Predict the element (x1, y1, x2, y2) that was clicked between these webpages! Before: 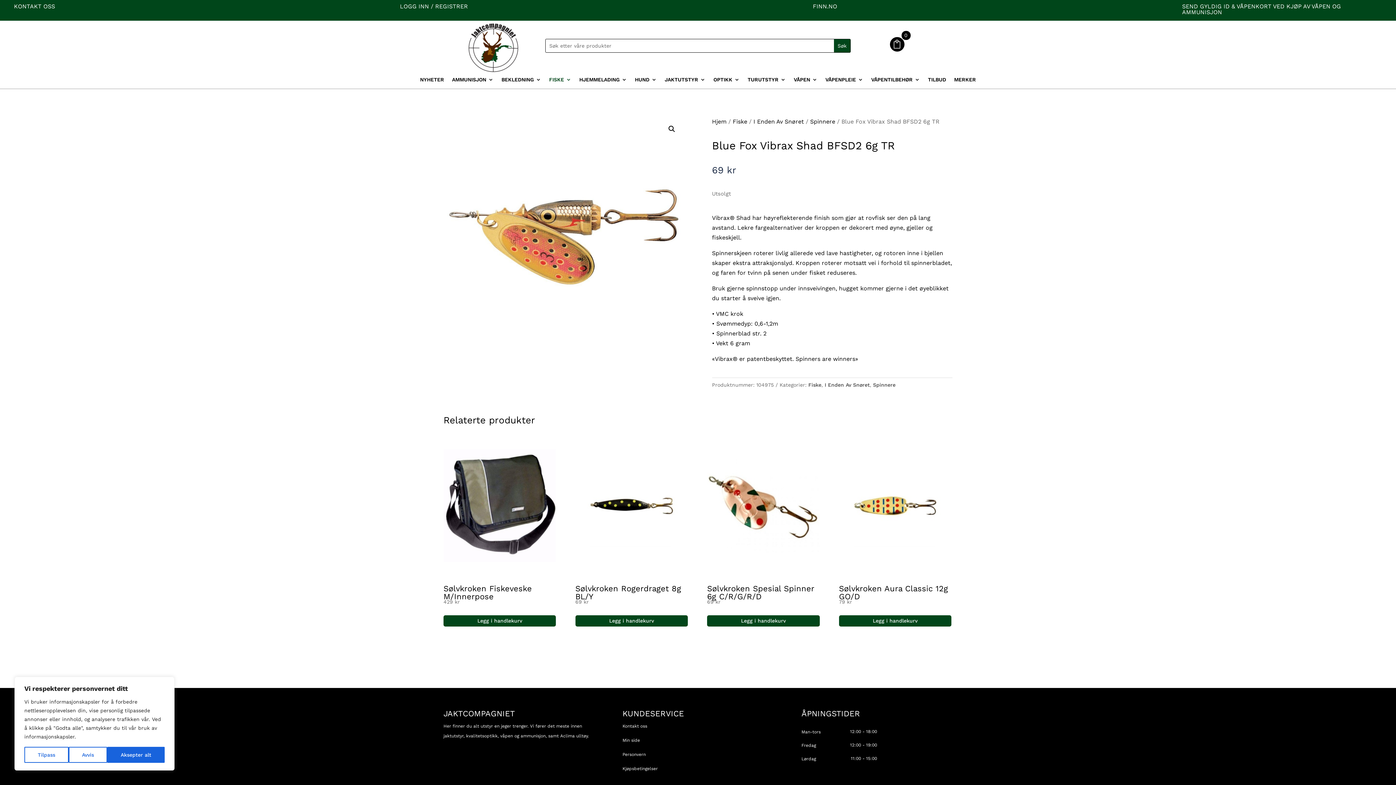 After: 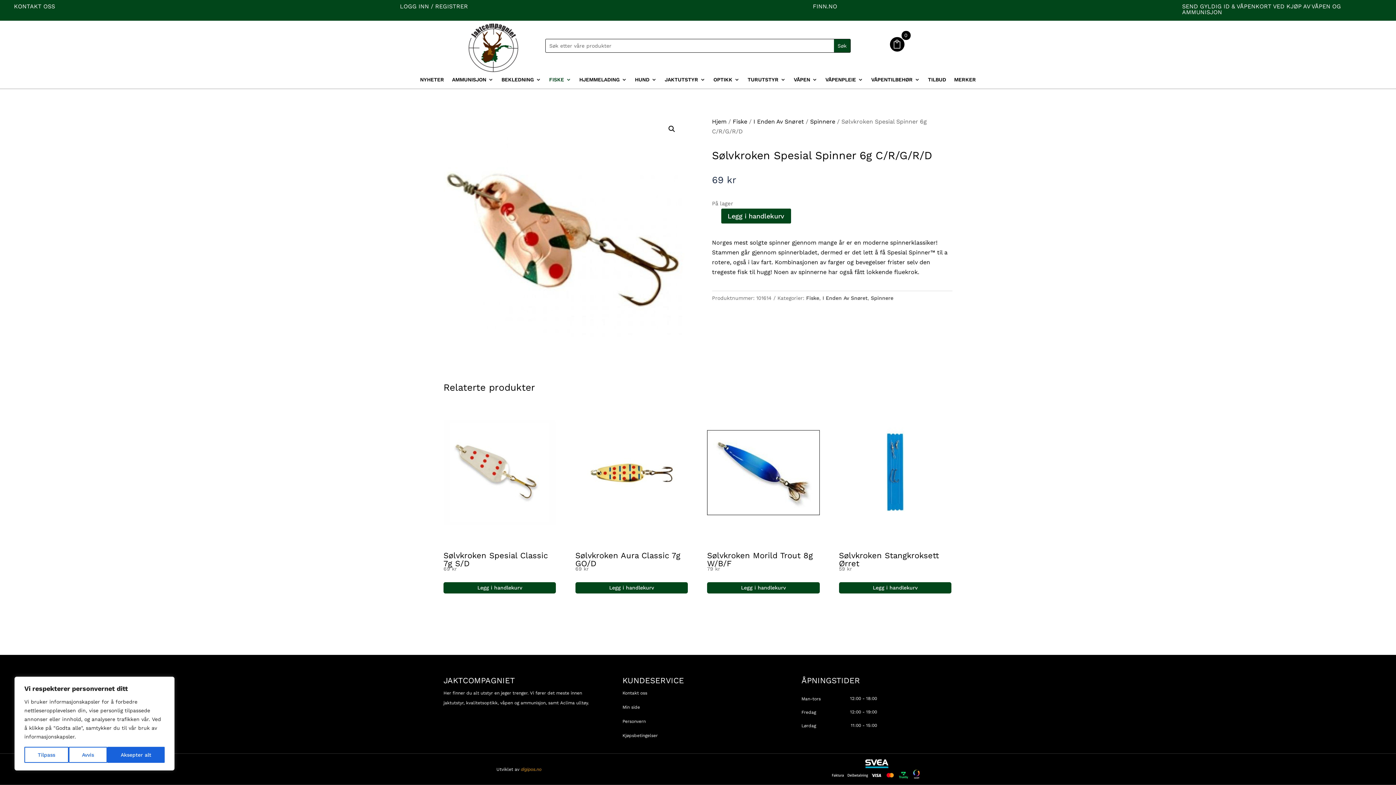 Action: label: Sølvkroken Spesial Spinner 6g C/R/G/R/D
69 kr bbox: (707, 431, 819, 606)